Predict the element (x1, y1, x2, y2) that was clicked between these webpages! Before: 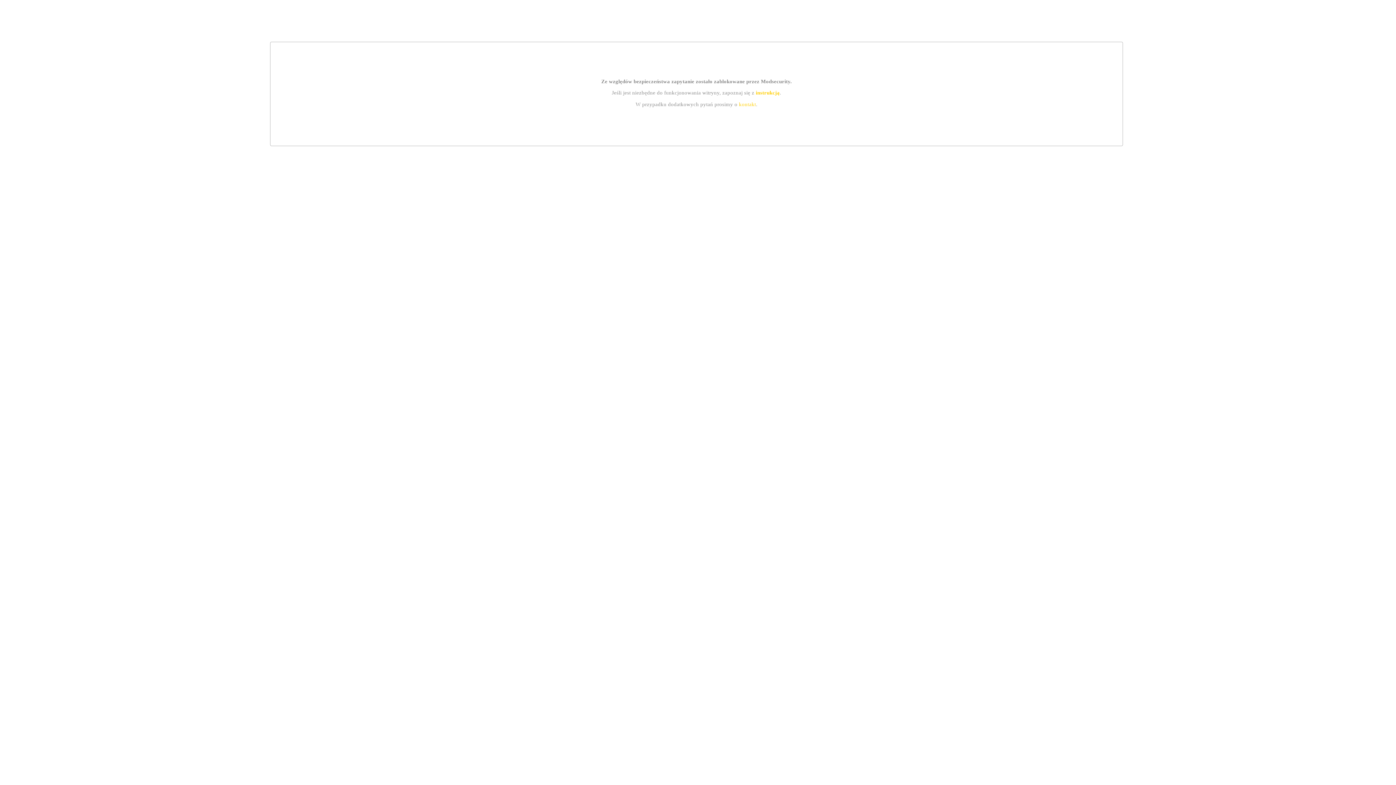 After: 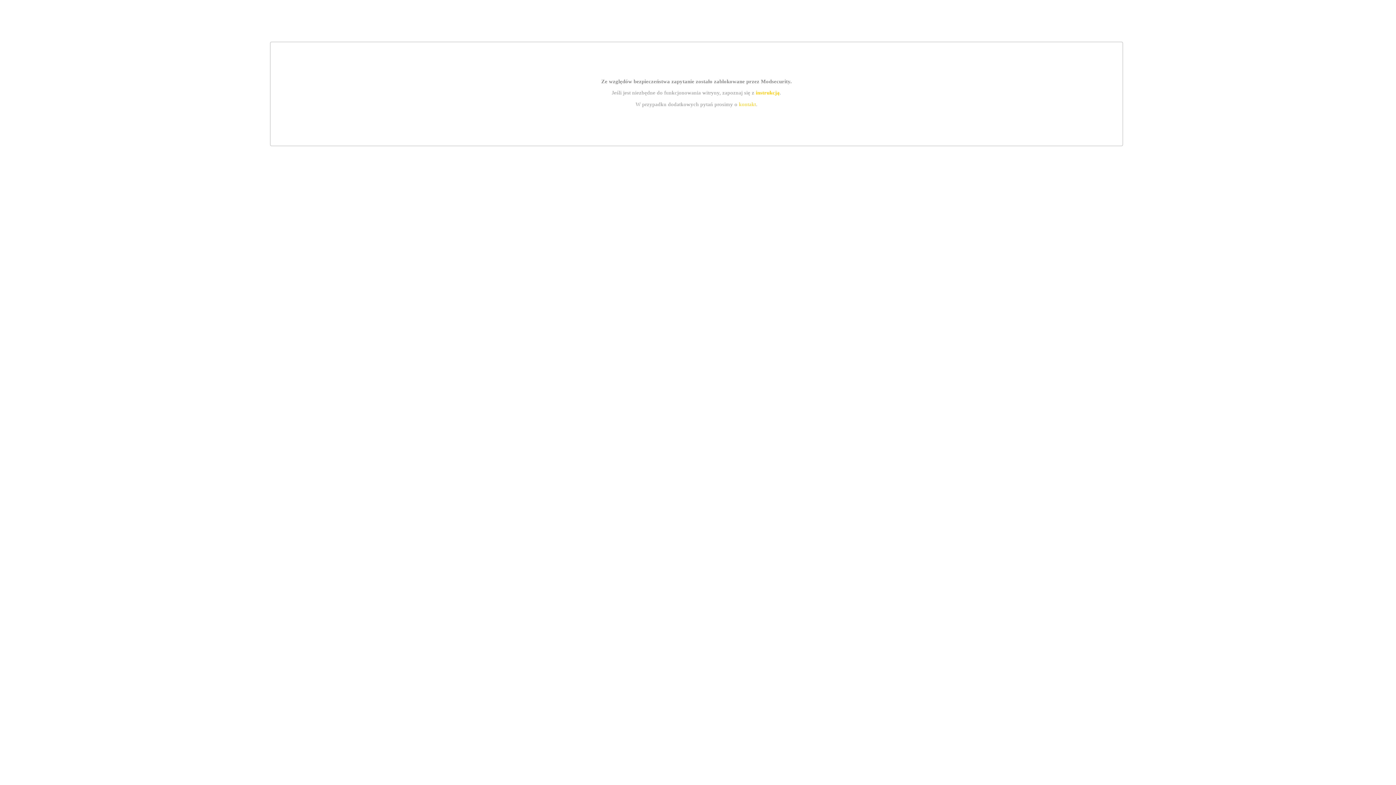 Action: bbox: (755, 89, 779, 95) label: instrukcją